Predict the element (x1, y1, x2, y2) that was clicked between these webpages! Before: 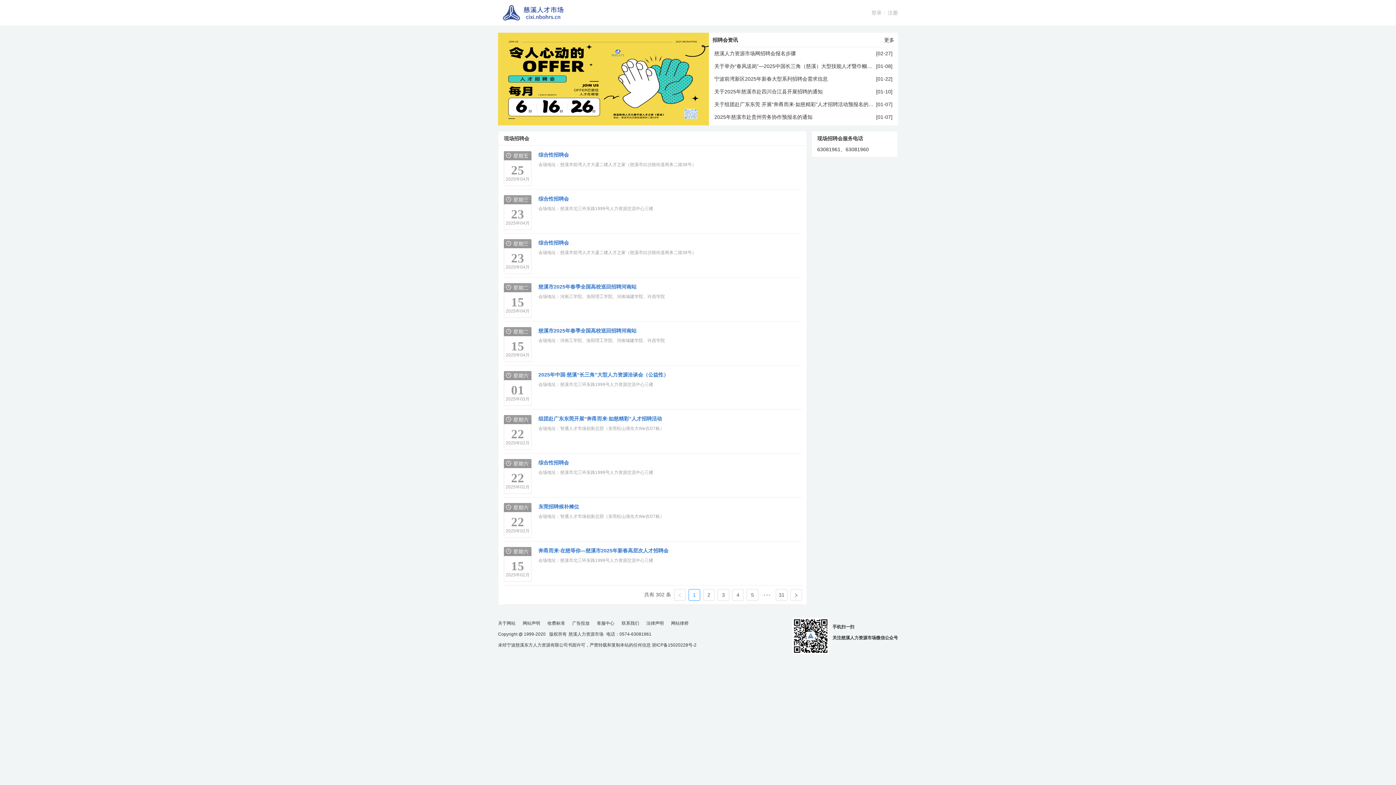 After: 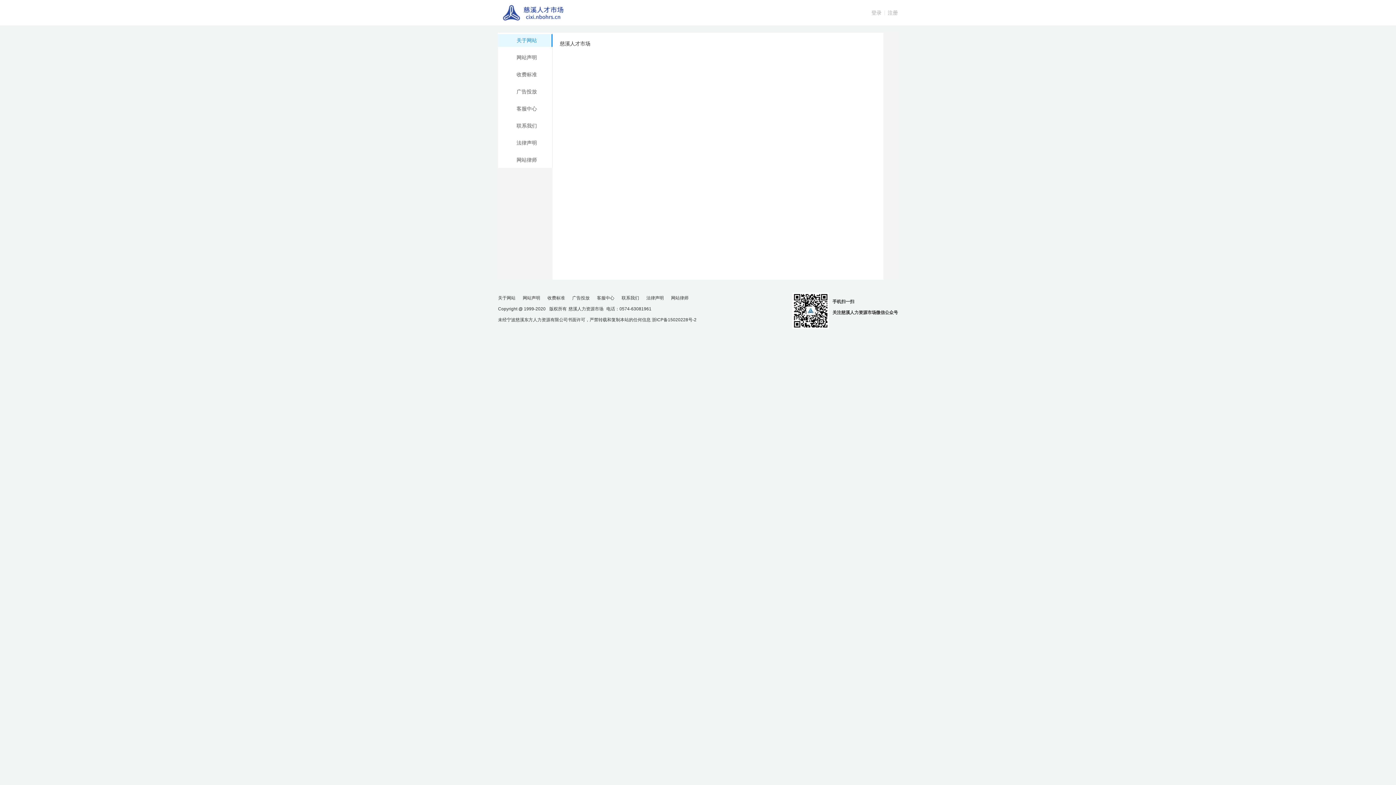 Action: bbox: (498, 186, 515, 191) label: 关于网站